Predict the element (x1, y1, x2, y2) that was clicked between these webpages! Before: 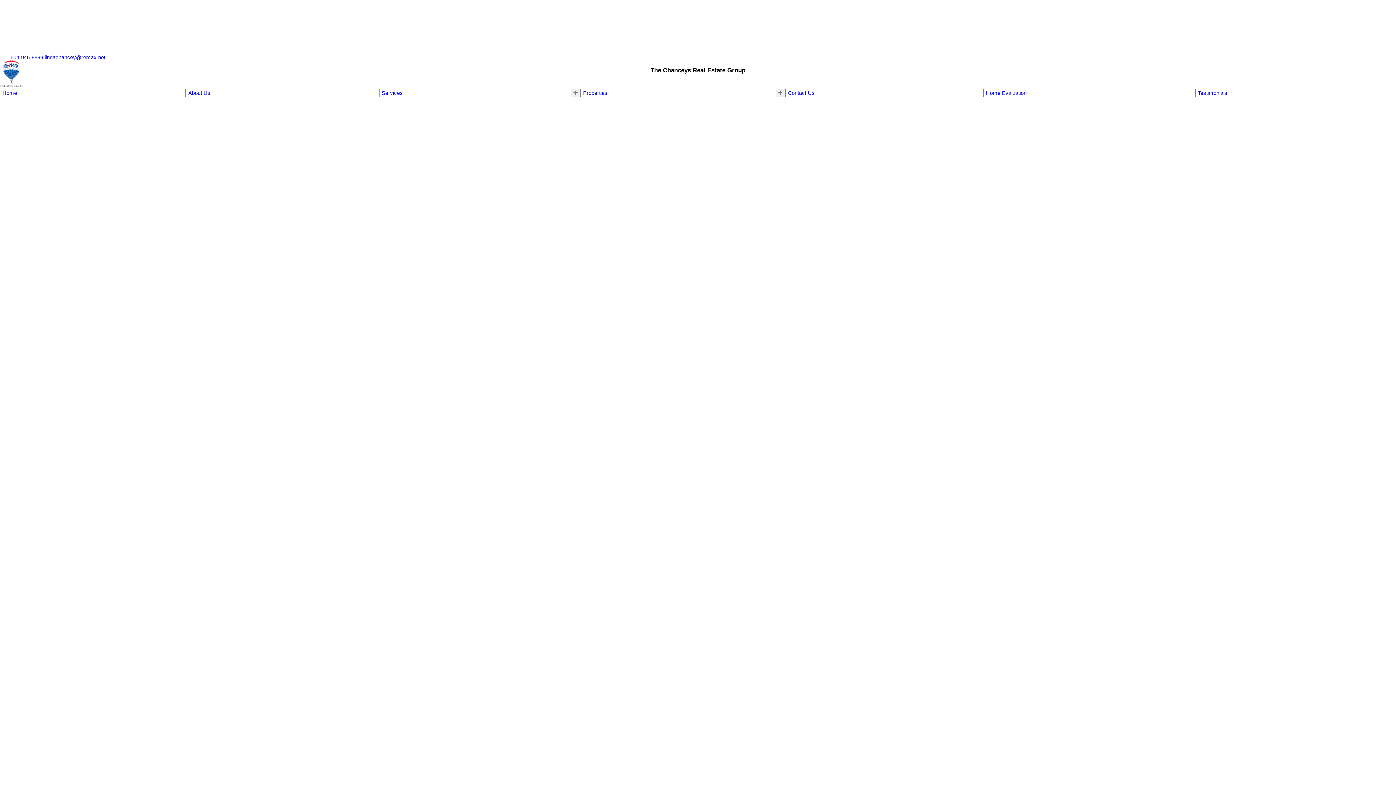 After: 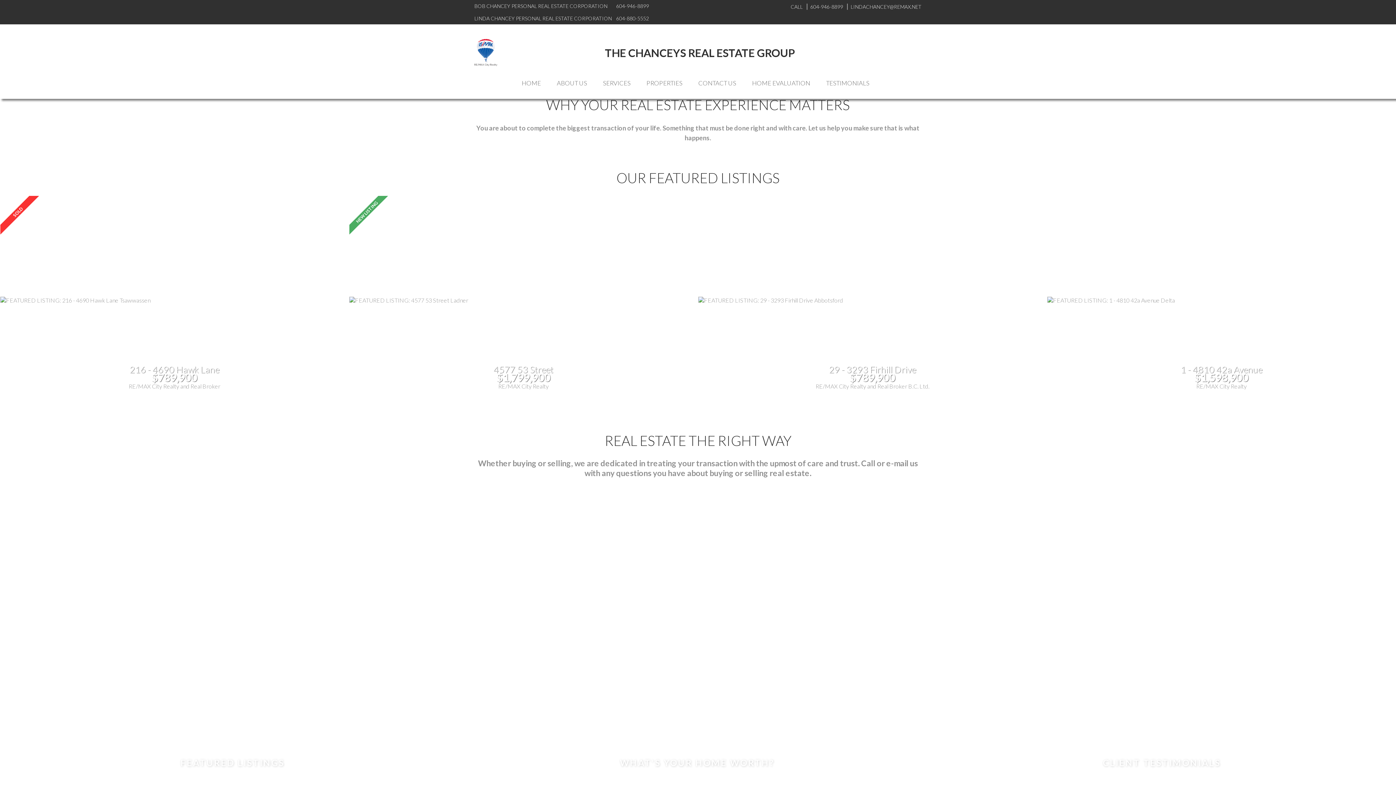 Action: label: Home bbox: (2, 90, 183, 96)